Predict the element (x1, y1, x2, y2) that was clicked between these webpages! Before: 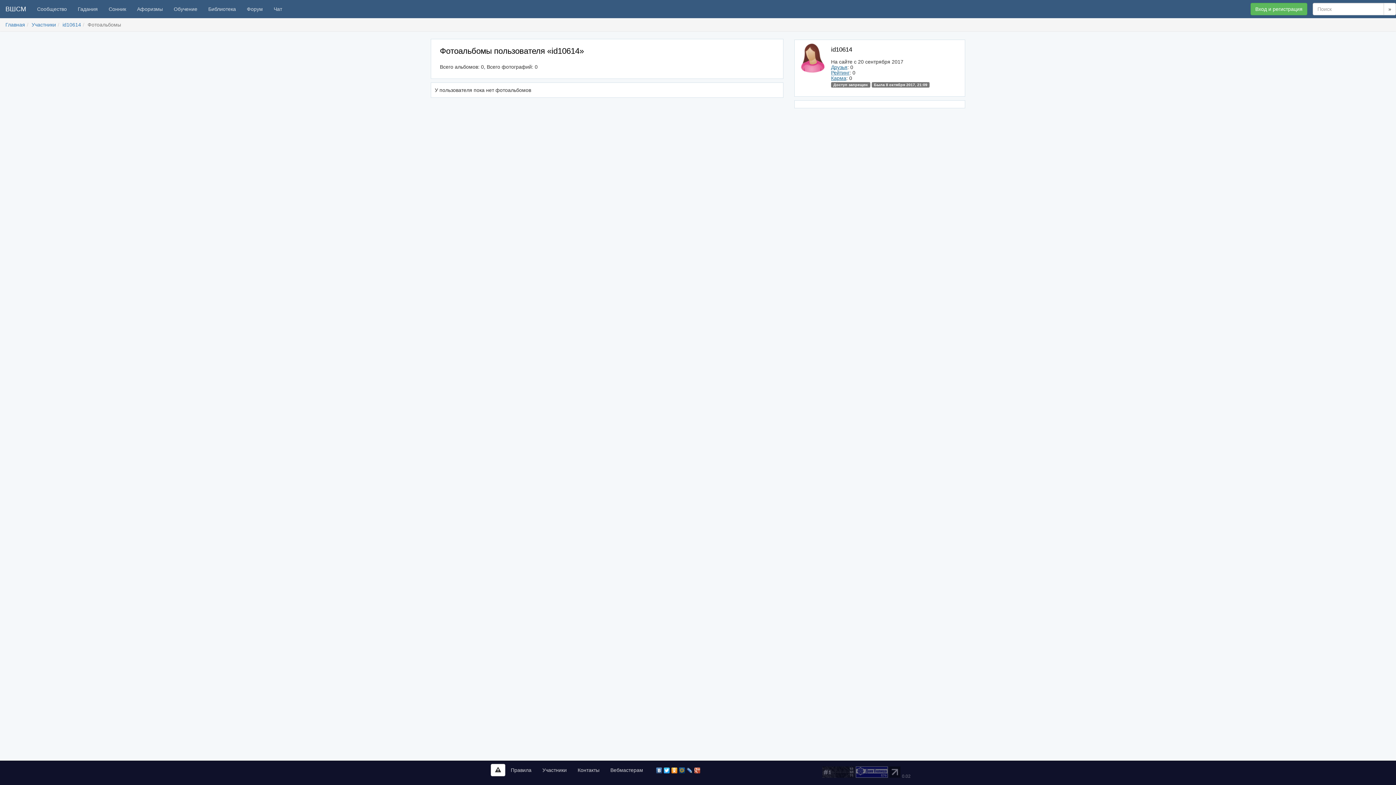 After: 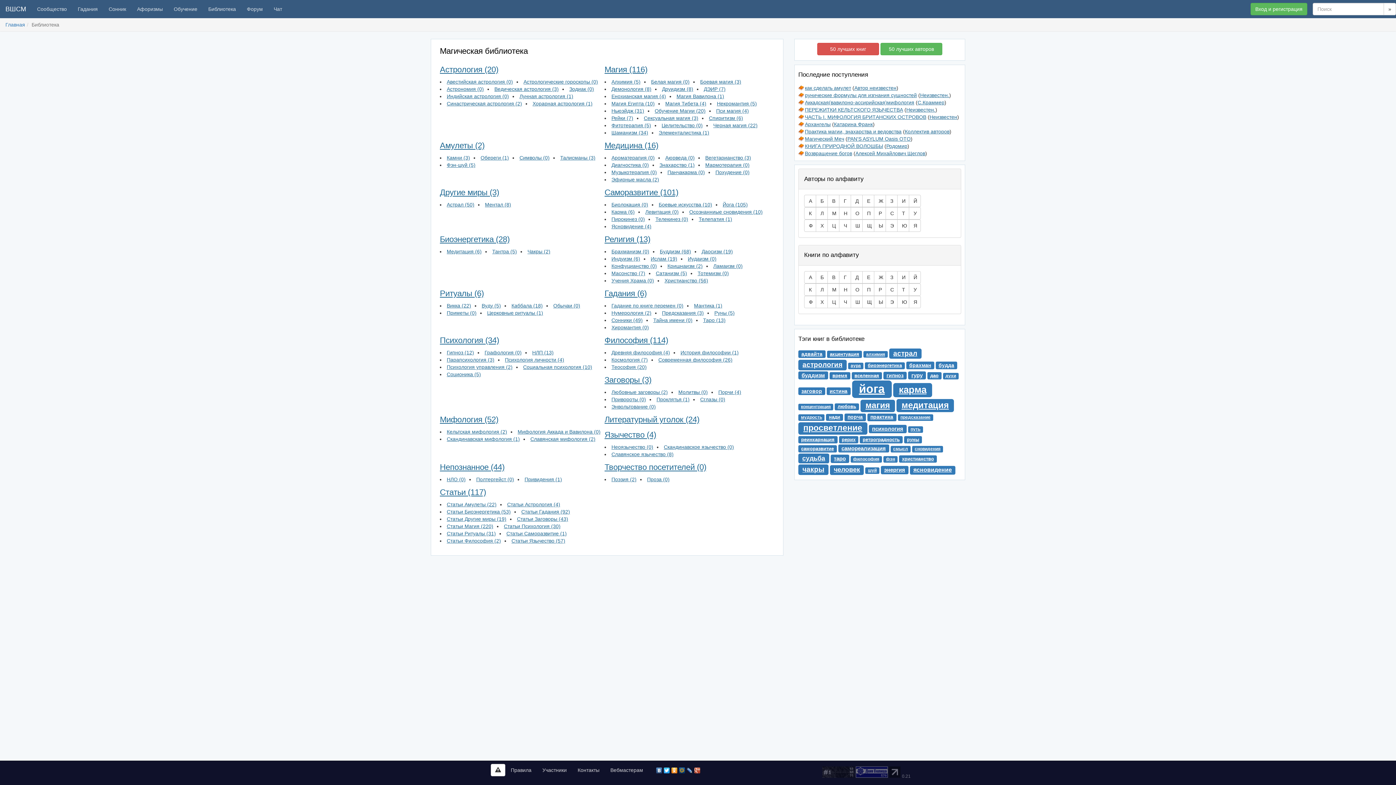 Action: label: Библиотека bbox: (202, 0, 241, 18)